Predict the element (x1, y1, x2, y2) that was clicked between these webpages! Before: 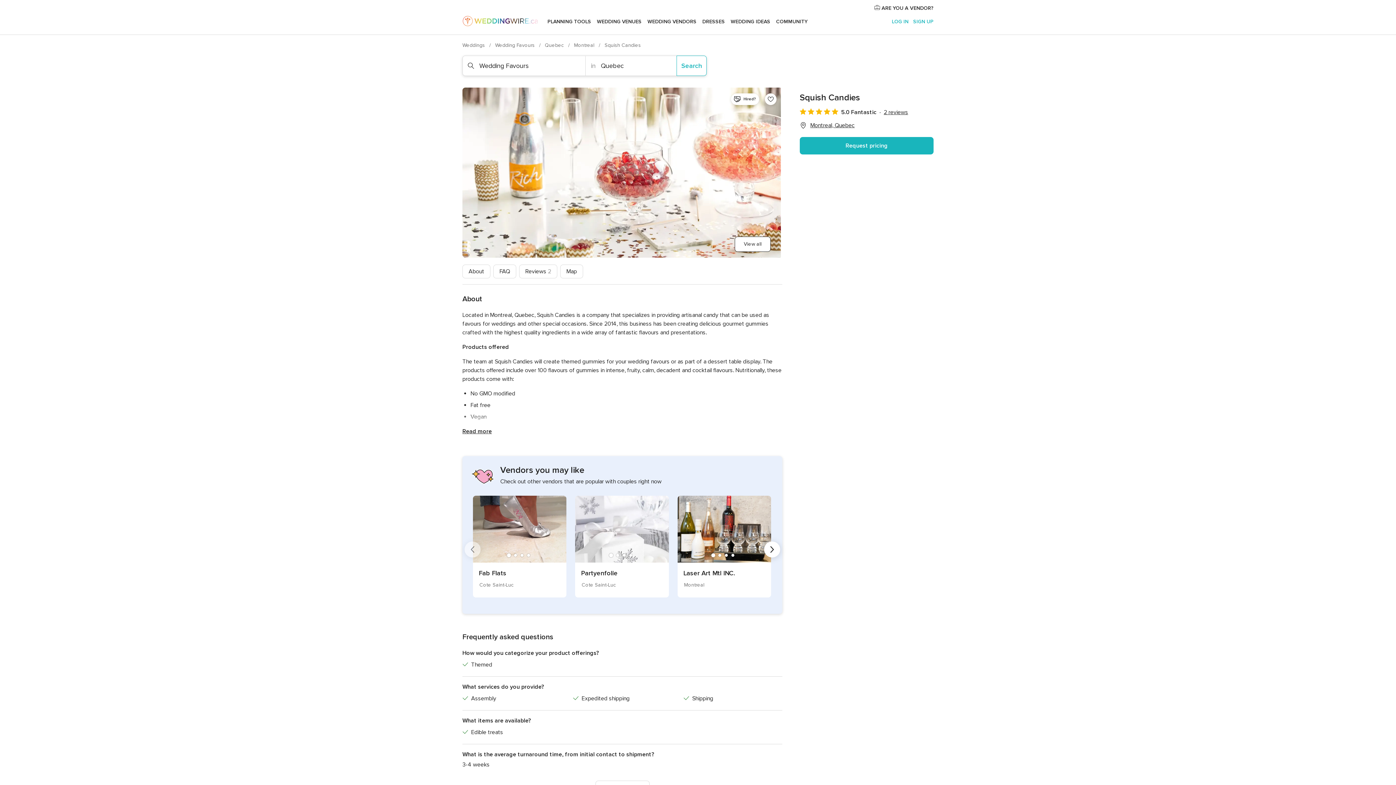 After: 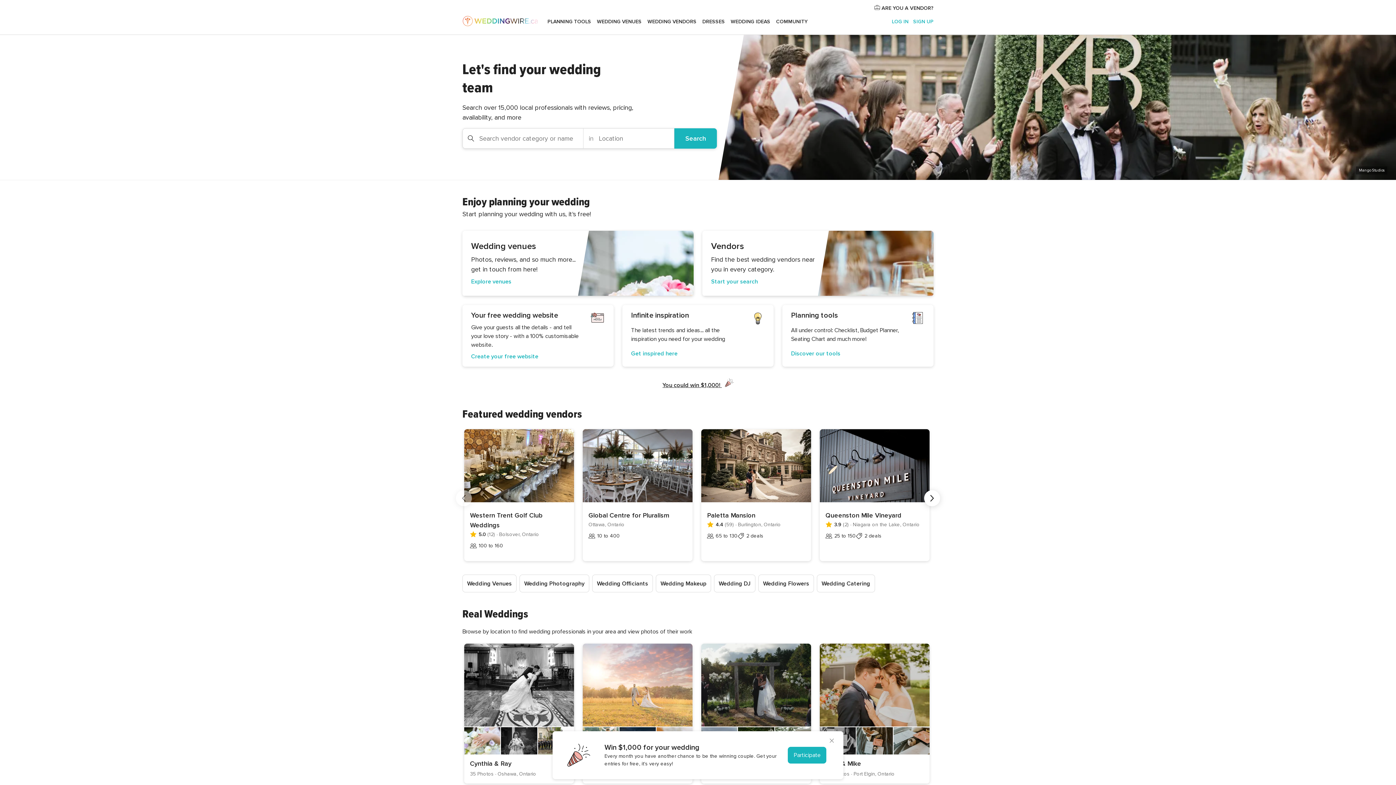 Action: bbox: (462, 16, 538, 26)